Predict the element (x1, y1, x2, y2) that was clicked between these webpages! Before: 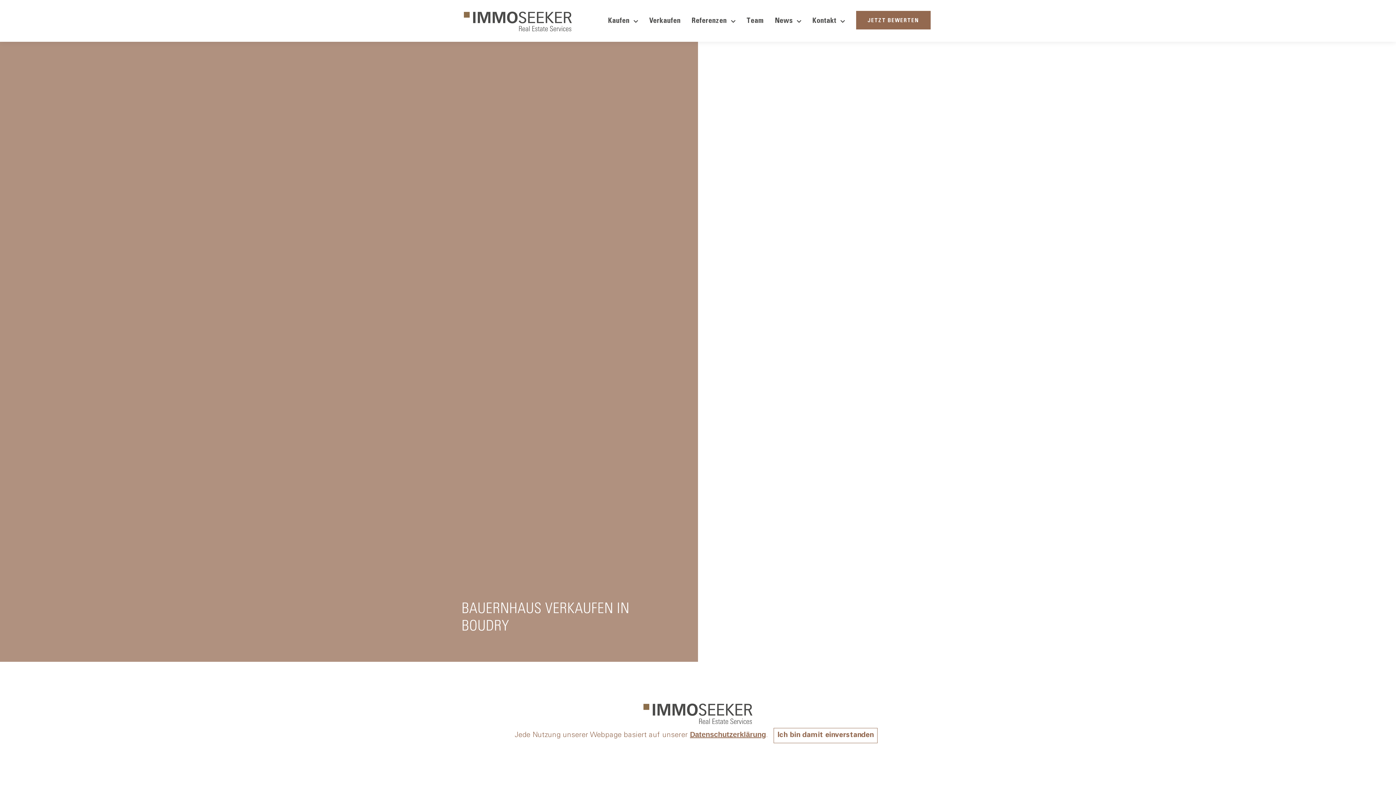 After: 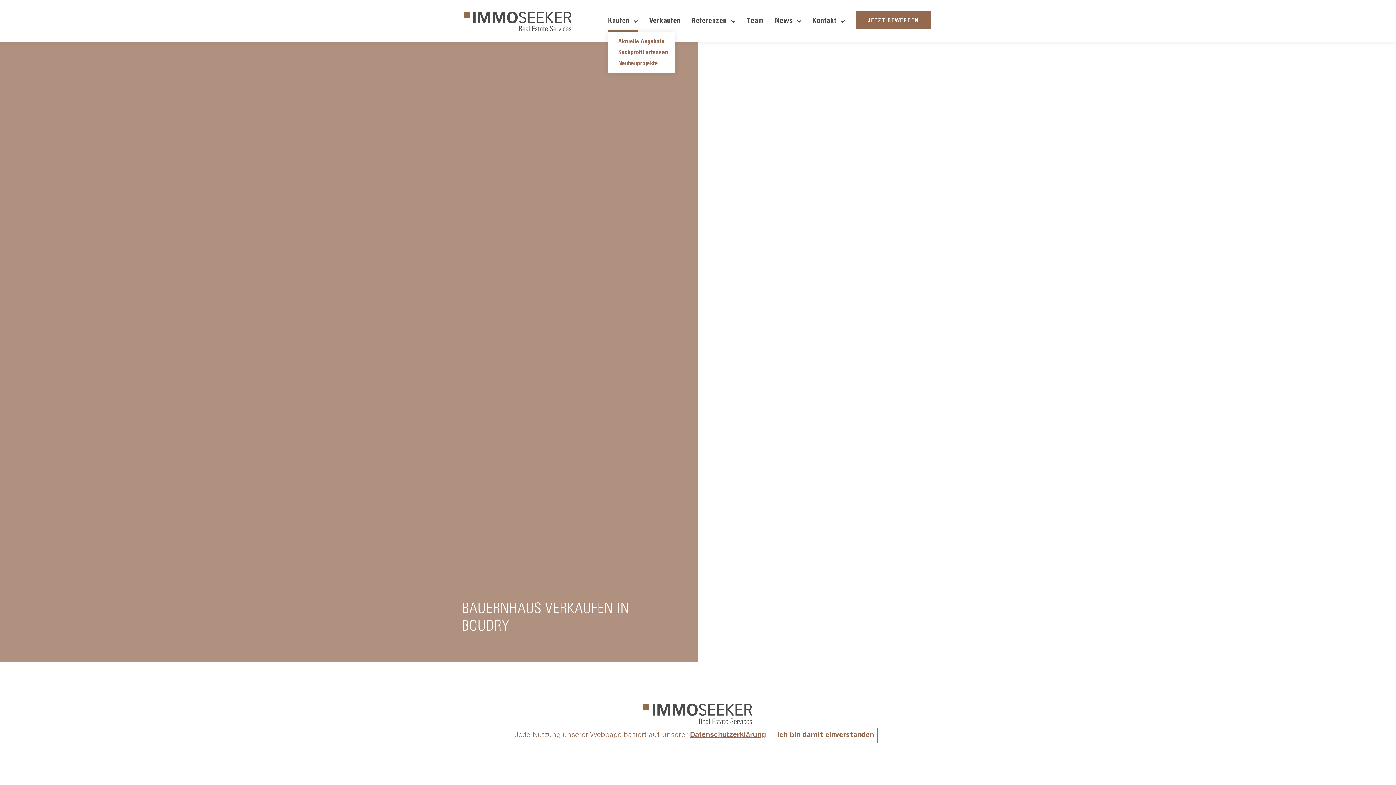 Action: label: Kaufen bbox: (643, 10, 664, 32)